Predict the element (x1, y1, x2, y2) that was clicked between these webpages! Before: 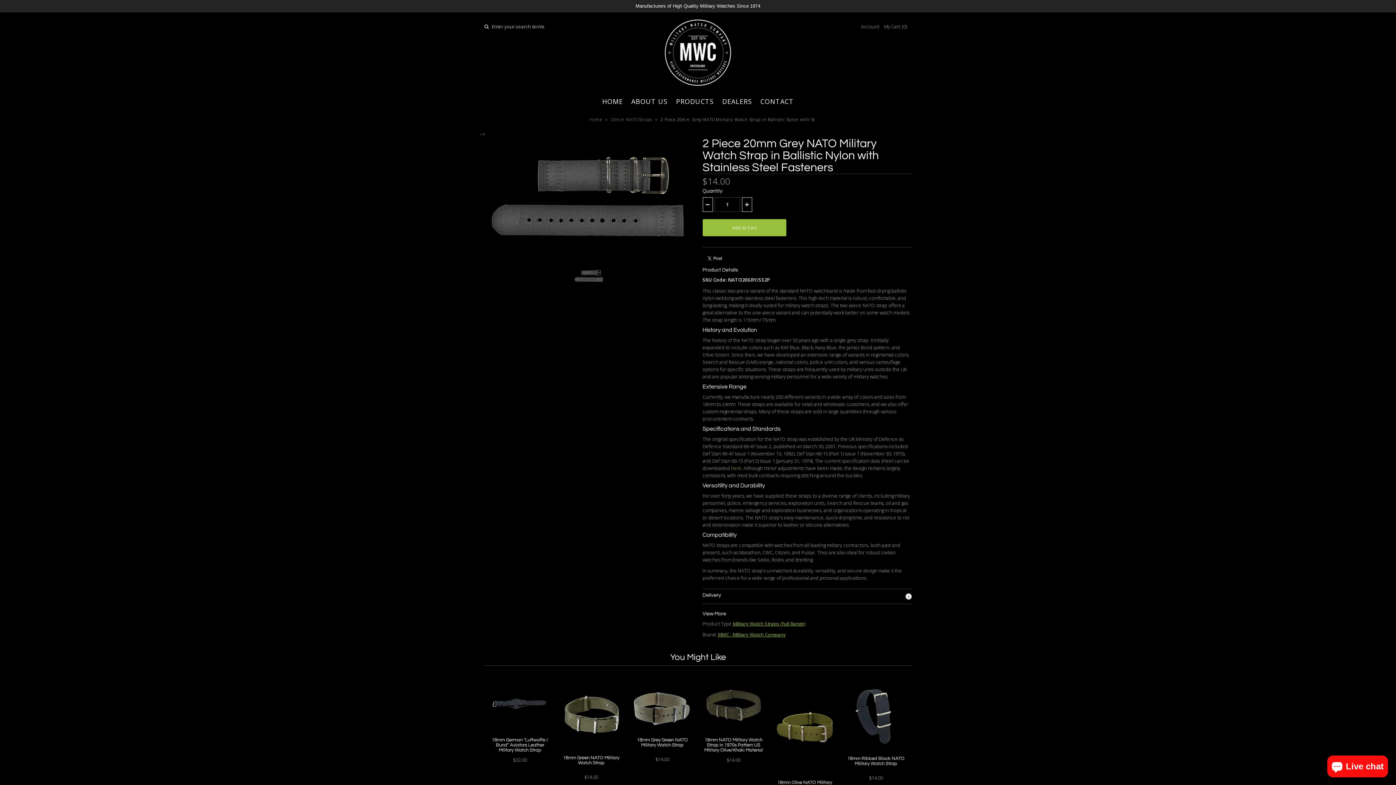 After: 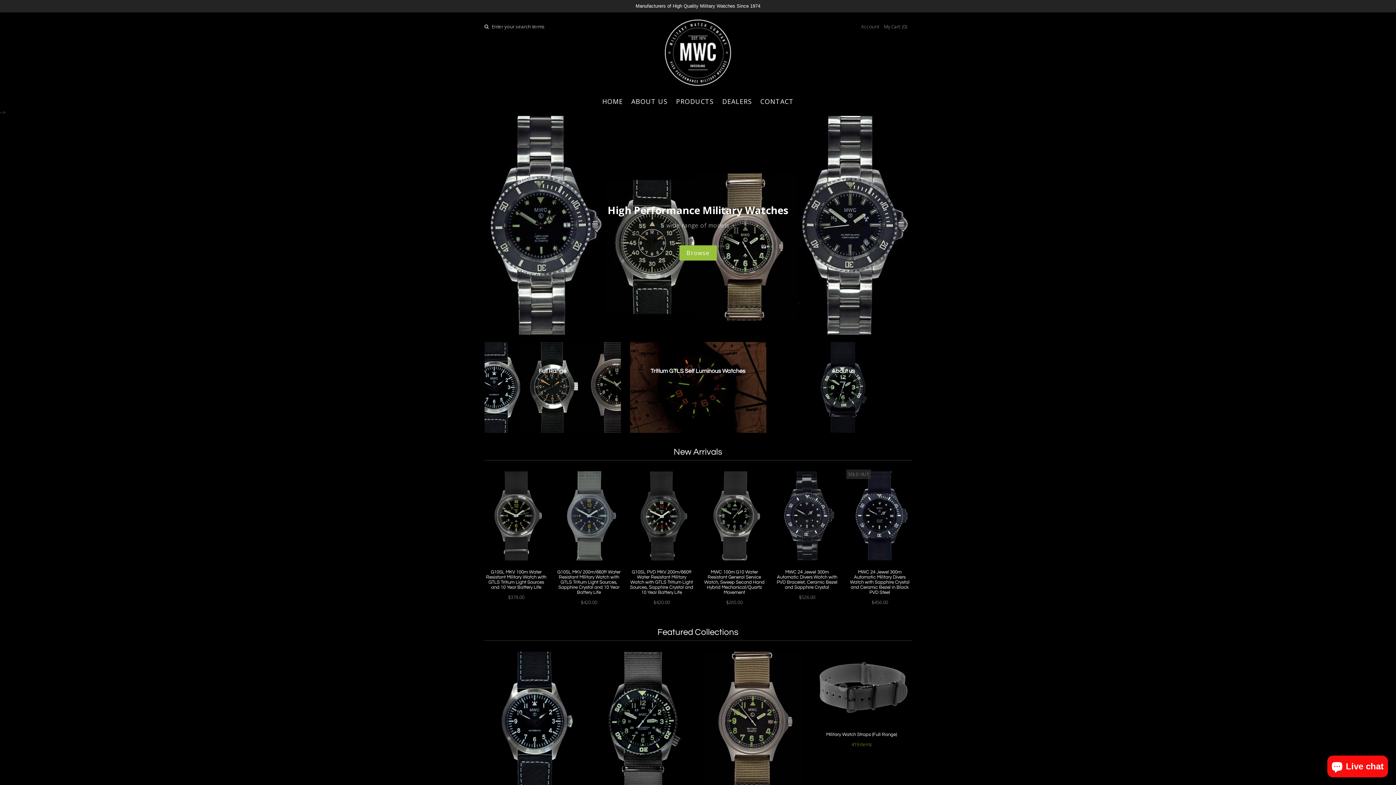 Action: label: HOME bbox: (598, 94, 626, 108)